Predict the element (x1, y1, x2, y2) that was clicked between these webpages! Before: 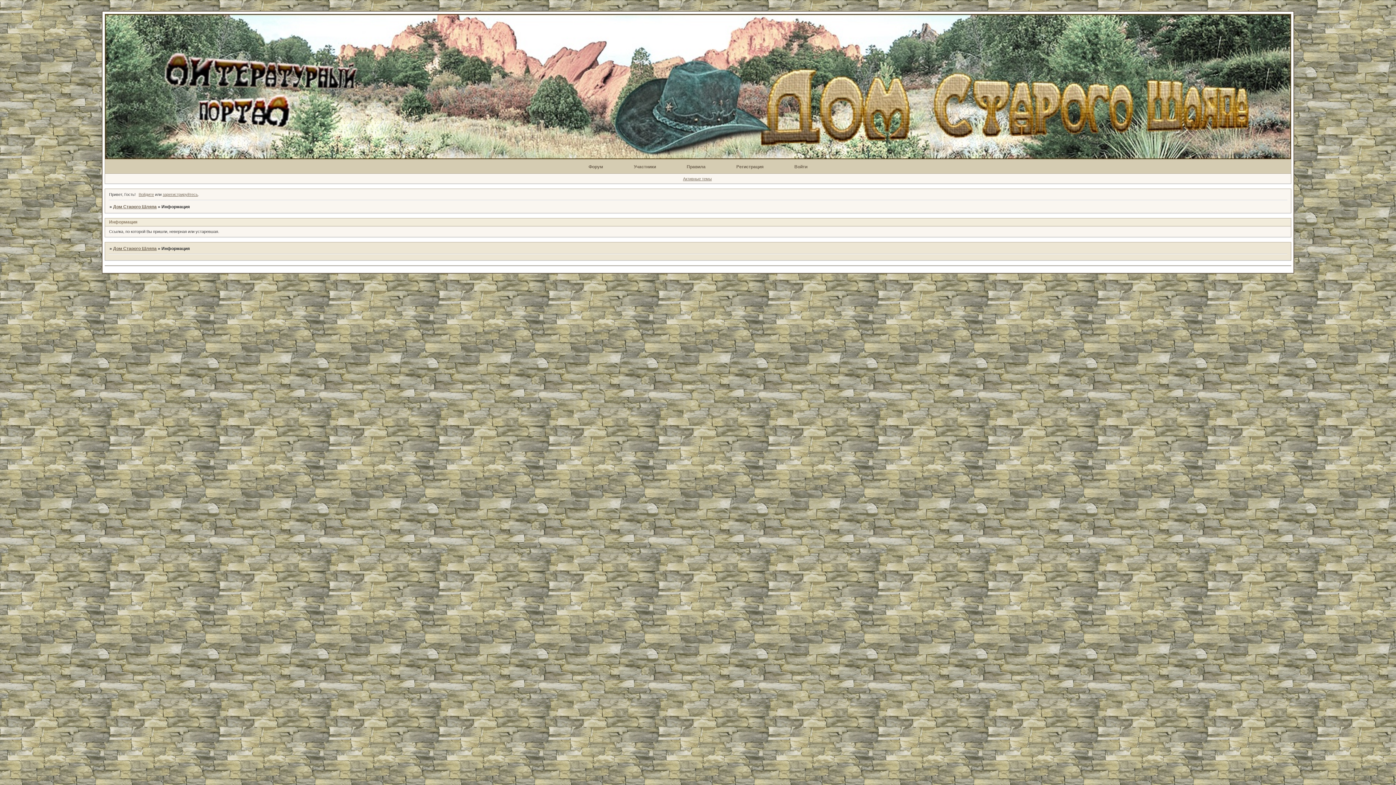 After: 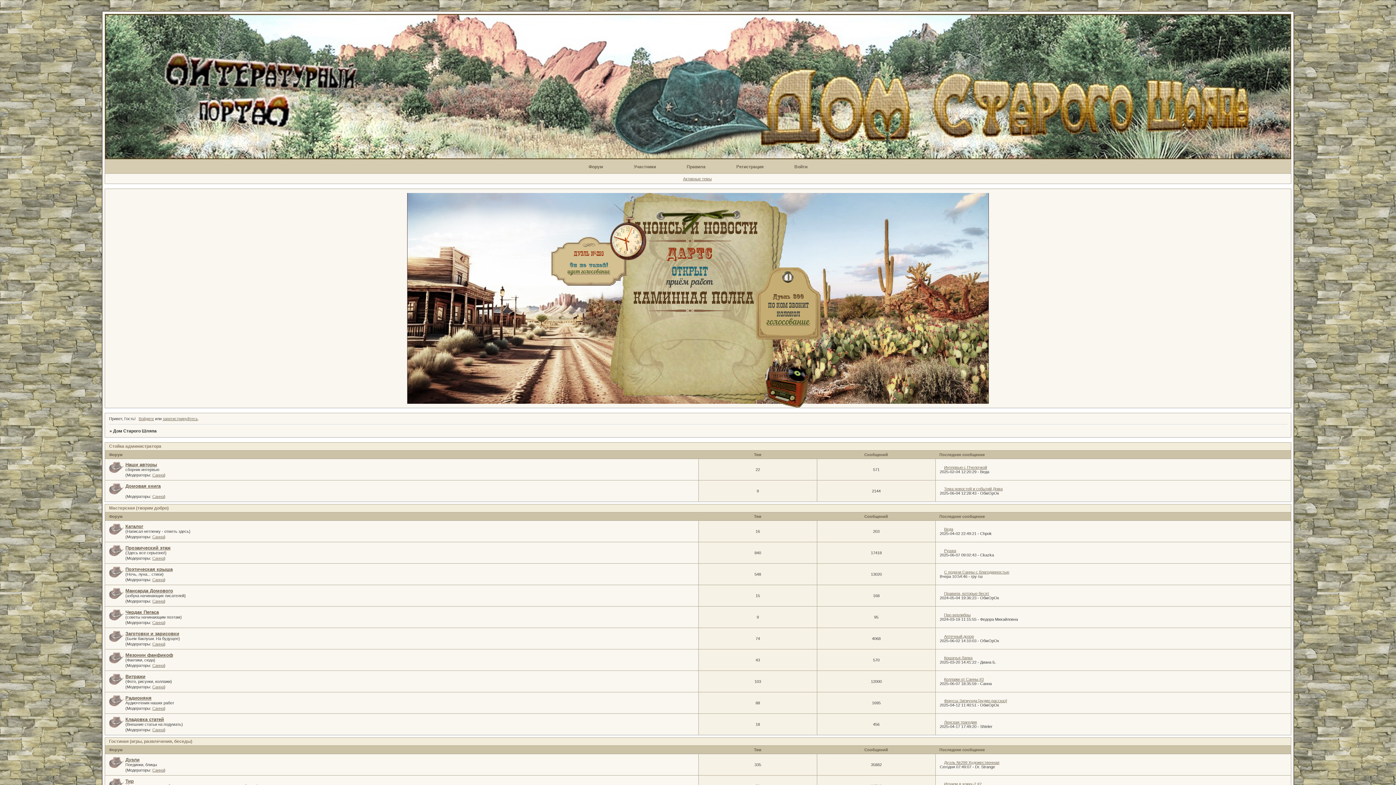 Action: label: Форум bbox: (588, 164, 603, 169)